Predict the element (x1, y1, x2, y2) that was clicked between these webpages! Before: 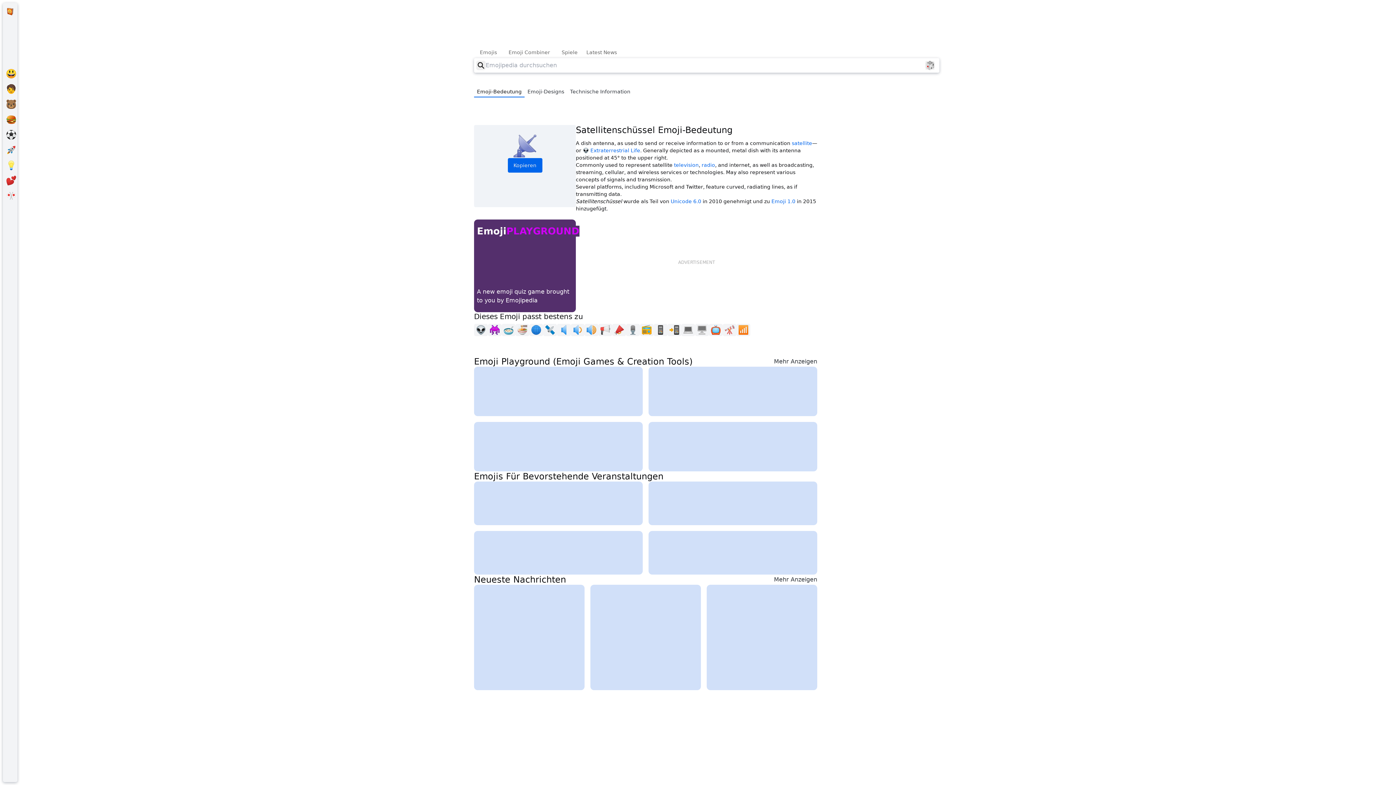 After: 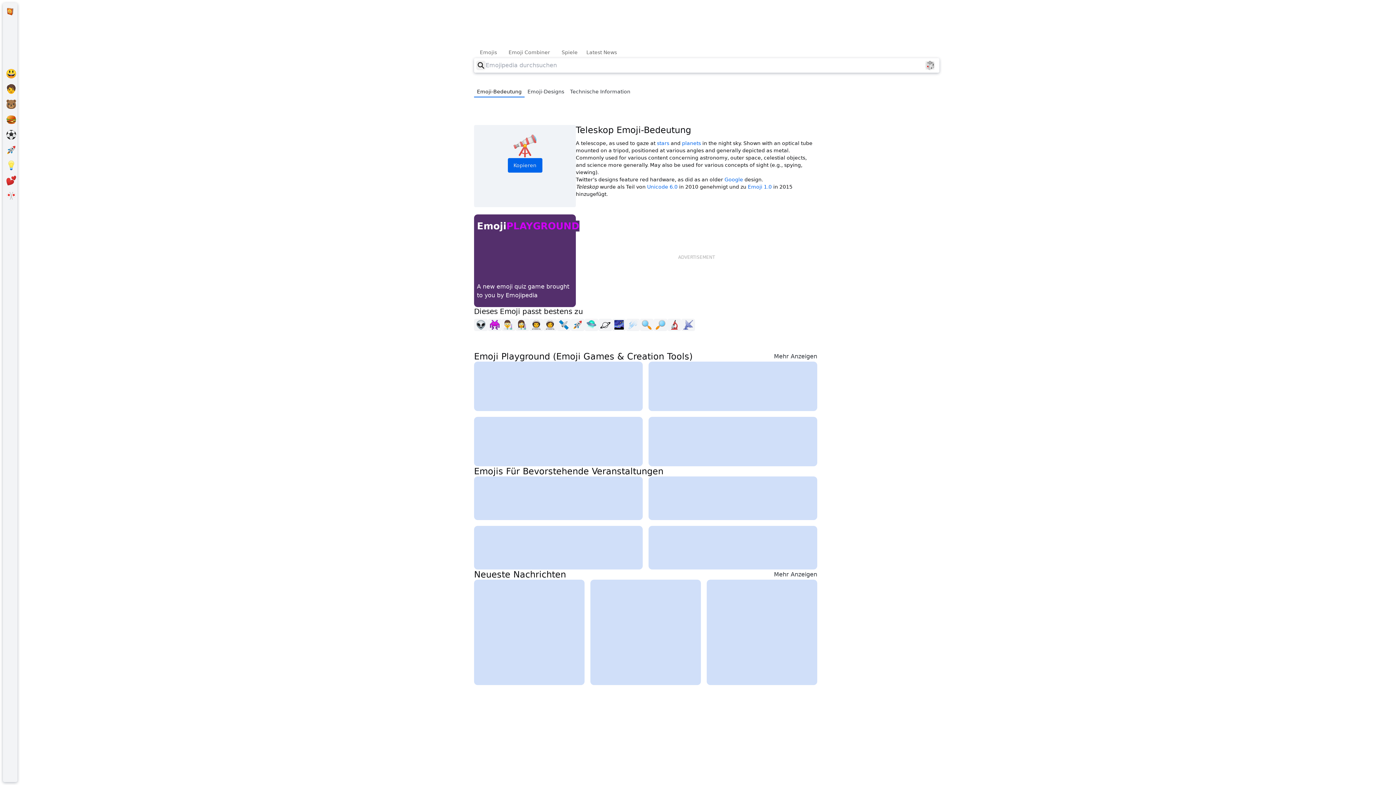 Action: label: 🔭 bbox: (722, 324, 736, 336)